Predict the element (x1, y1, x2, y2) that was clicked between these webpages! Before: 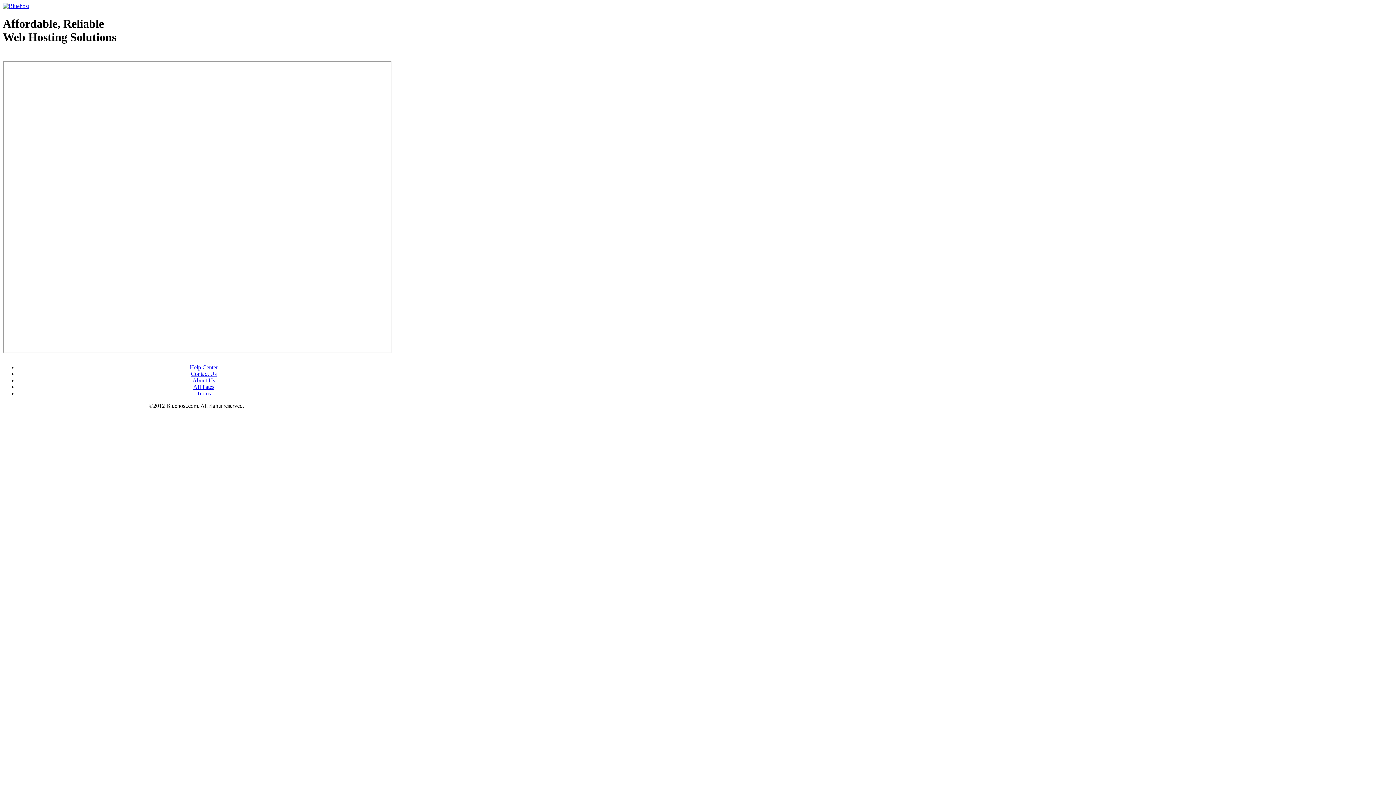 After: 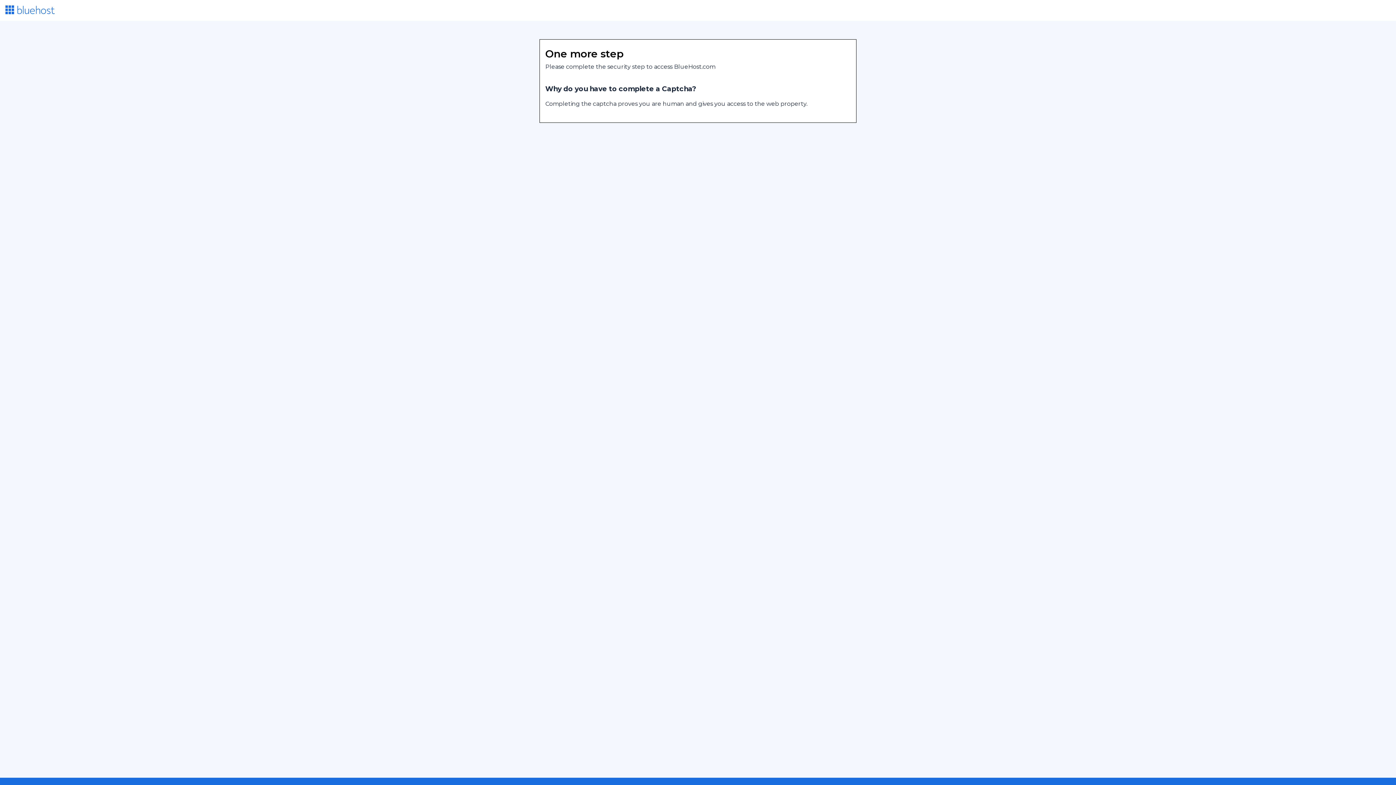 Action: label: Web Hosting - courtesy of www.bluehost.com bbox: (2, 53, 87, 58)